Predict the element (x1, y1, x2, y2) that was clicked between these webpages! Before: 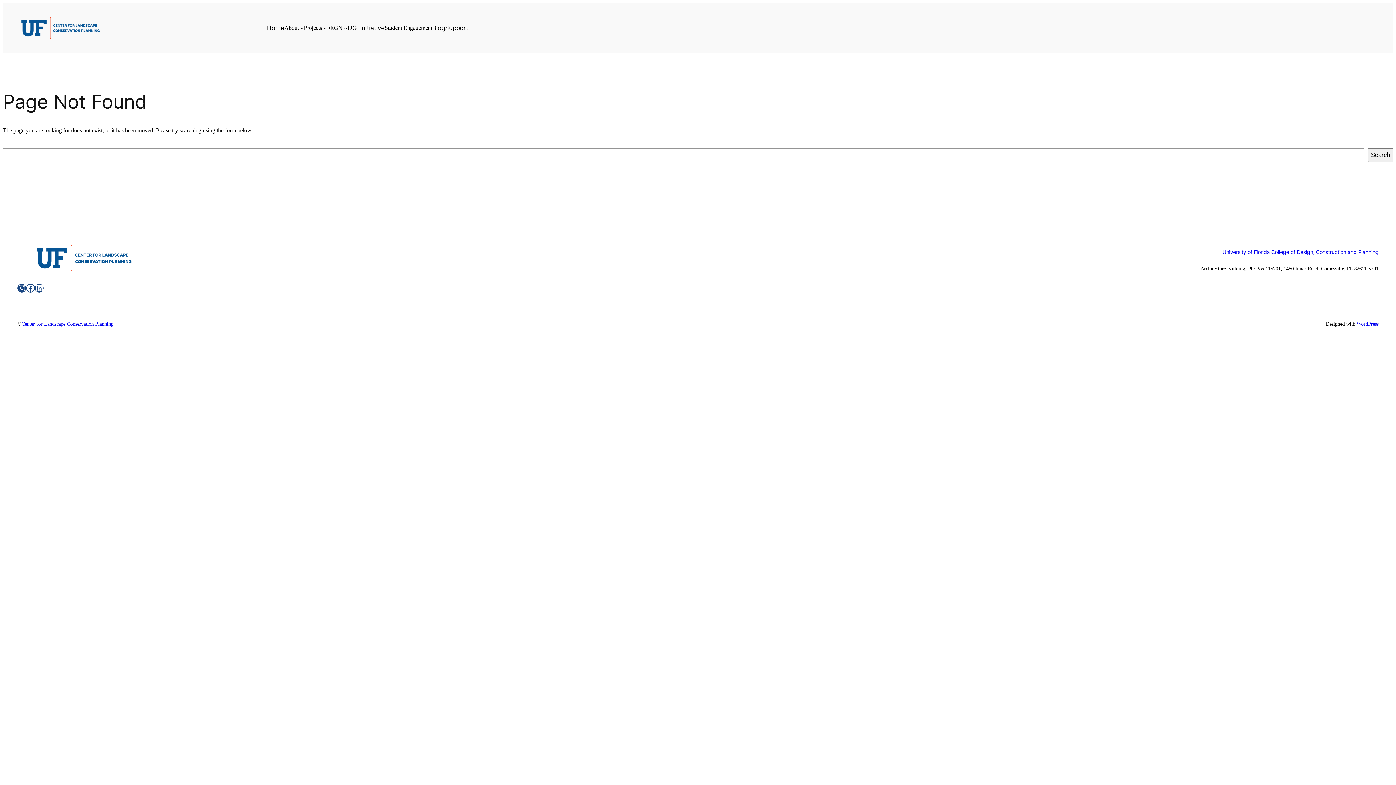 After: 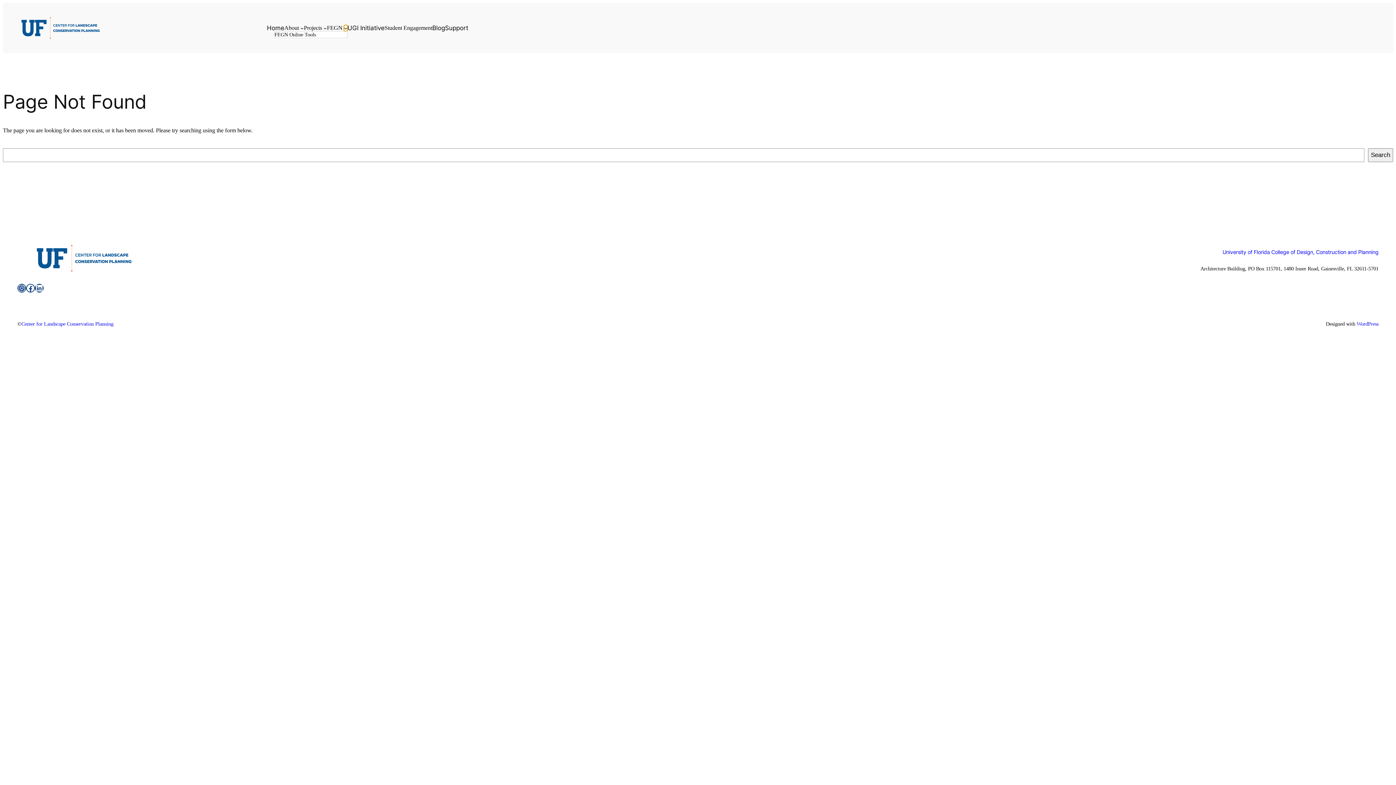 Action: bbox: (344, 26, 347, 29) label: FEGN submenu